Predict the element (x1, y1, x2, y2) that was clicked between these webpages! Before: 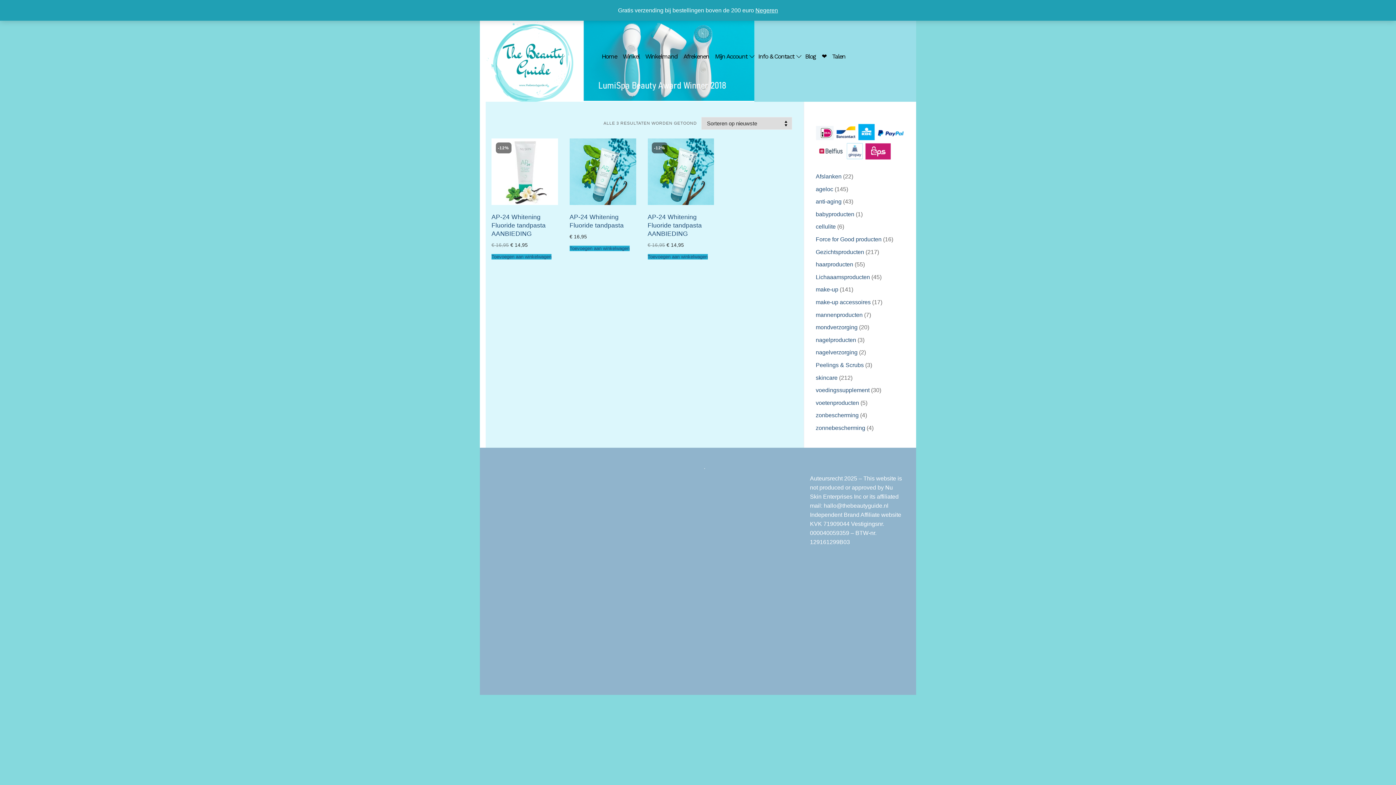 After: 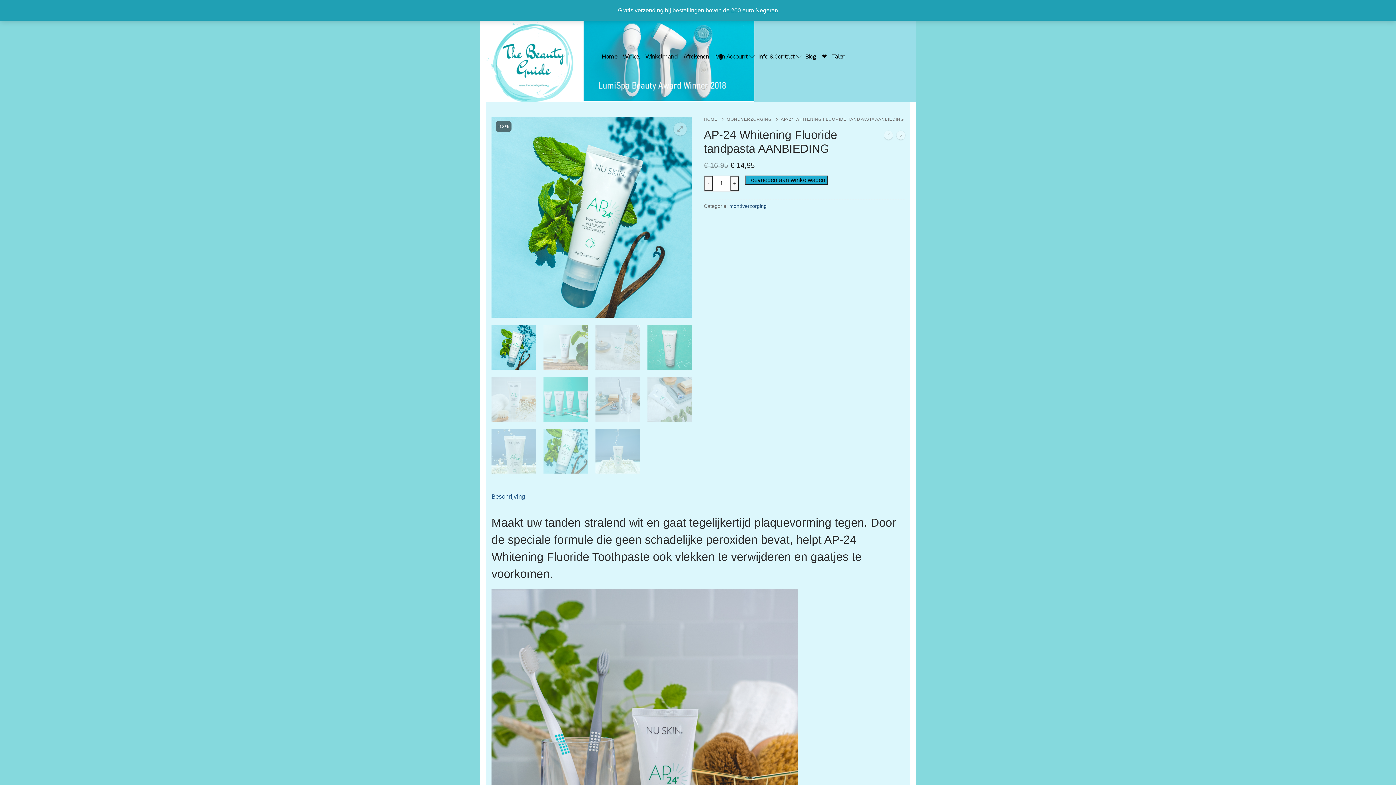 Action: label: -12% bbox: (647, 138, 714, 204)